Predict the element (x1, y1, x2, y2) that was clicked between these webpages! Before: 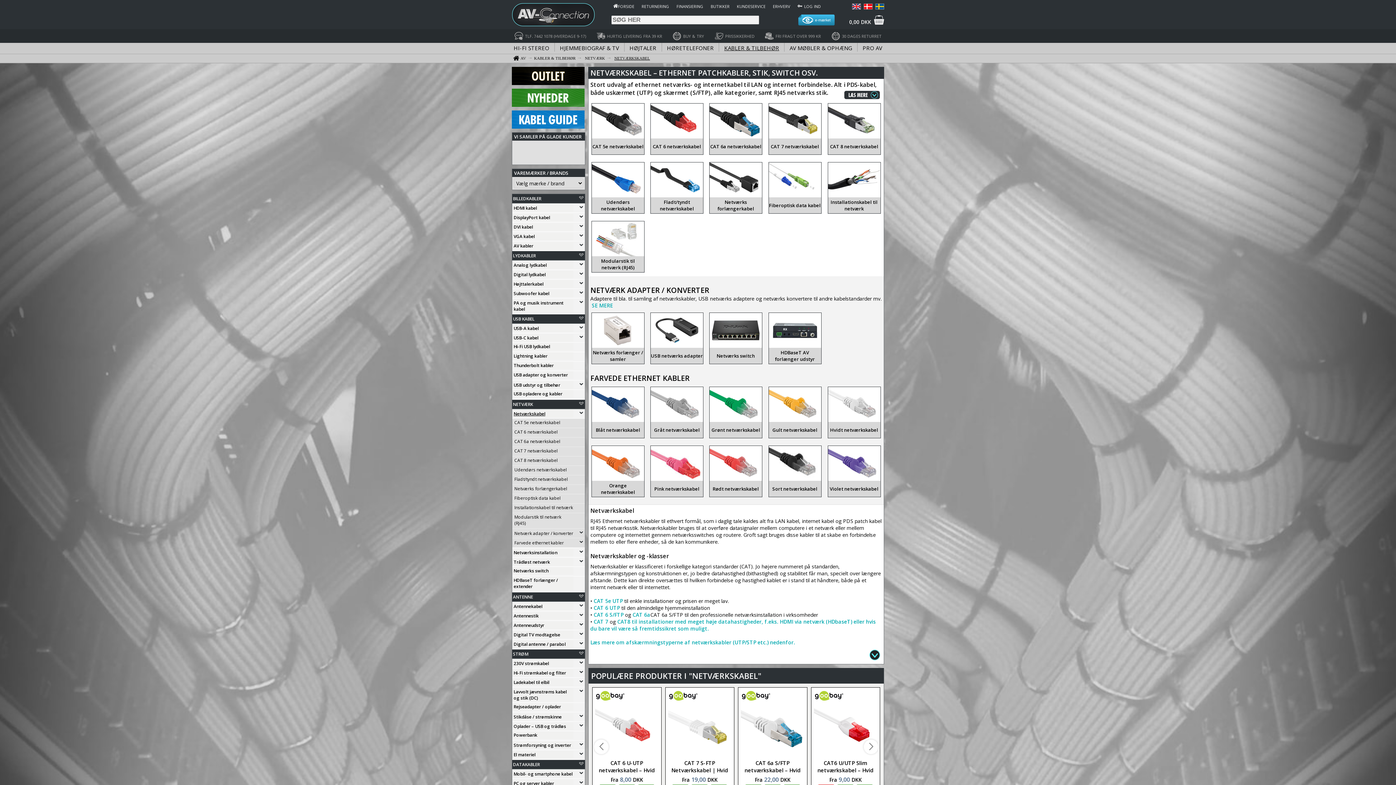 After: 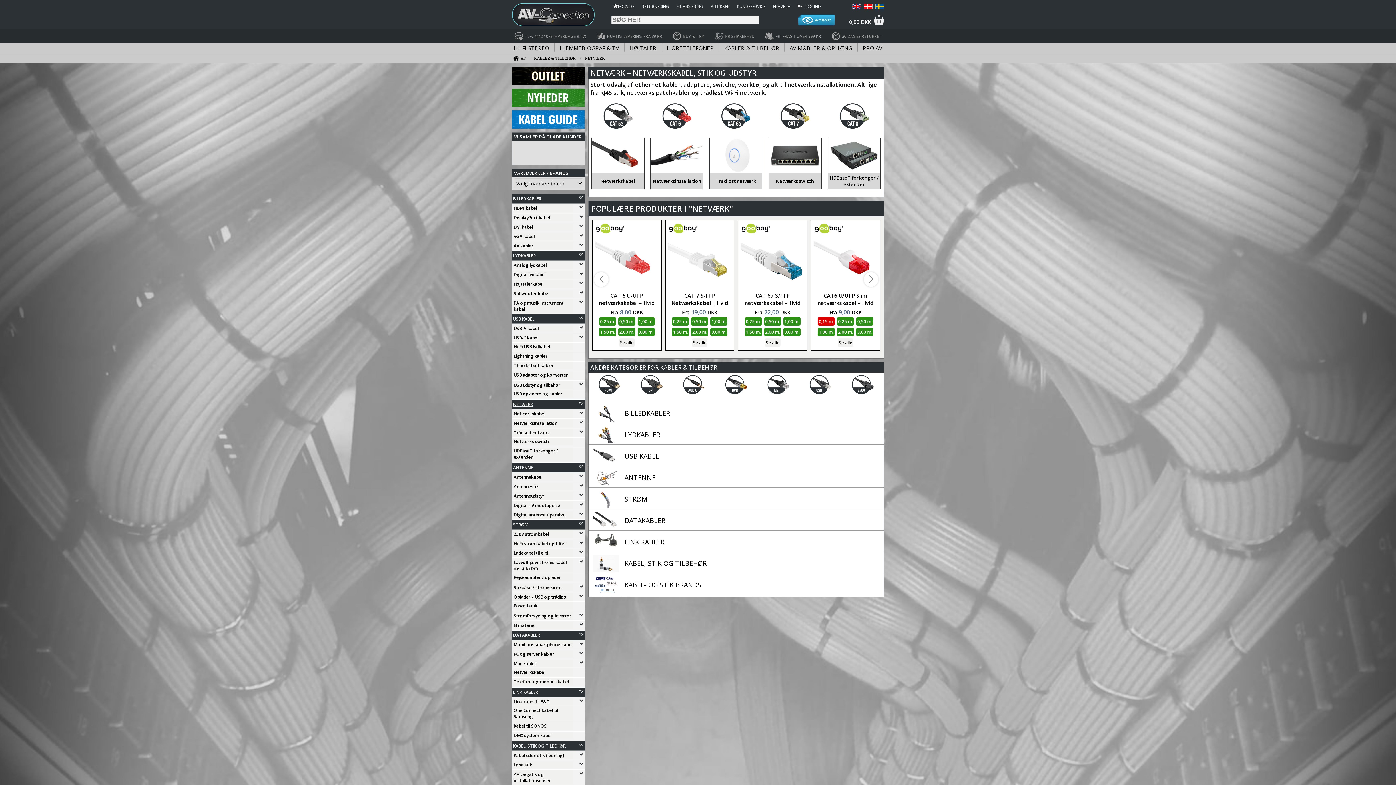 Action: label: NETVÆRK bbox: (585, 56, 605, 60)